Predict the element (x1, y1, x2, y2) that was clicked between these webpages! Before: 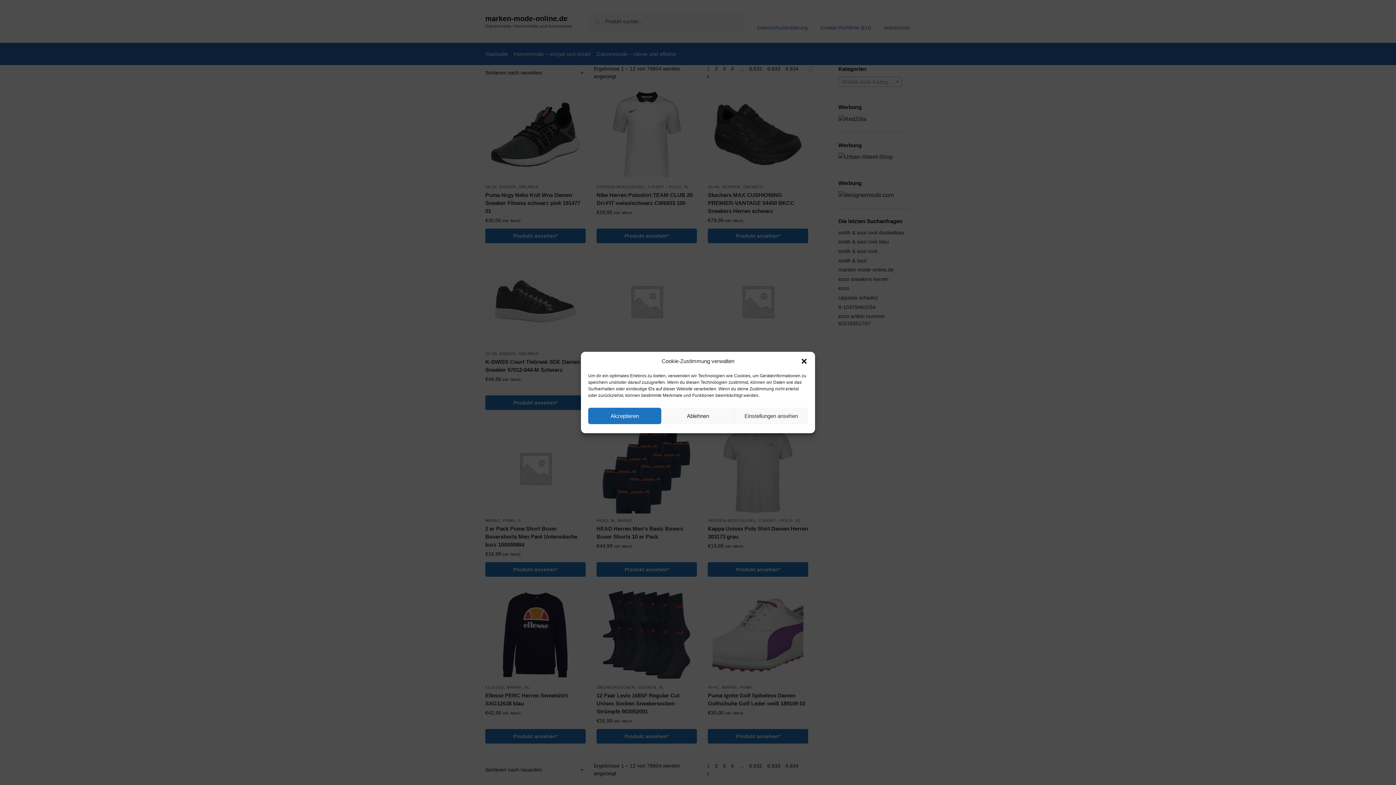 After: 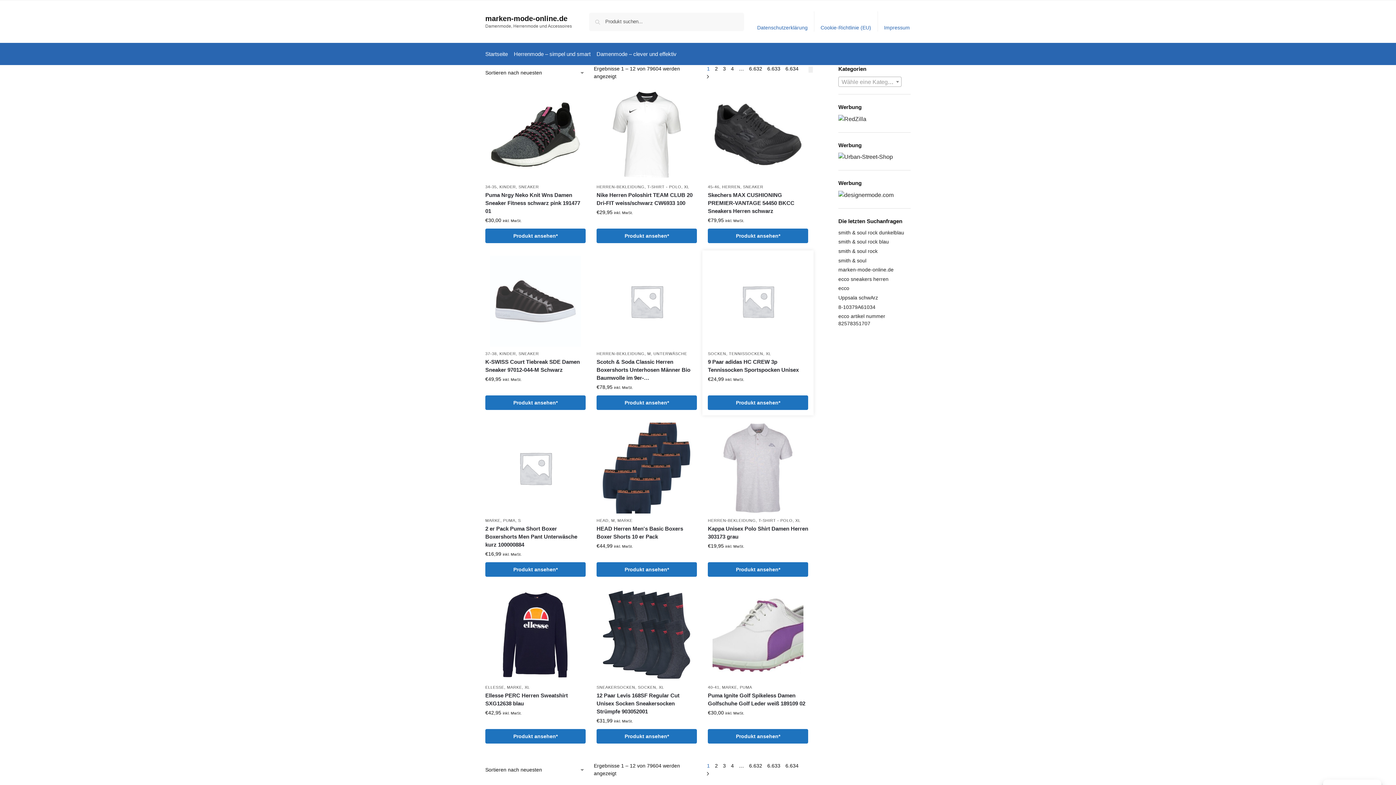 Action: bbox: (800, 357, 807, 365) label: Dialog schließen